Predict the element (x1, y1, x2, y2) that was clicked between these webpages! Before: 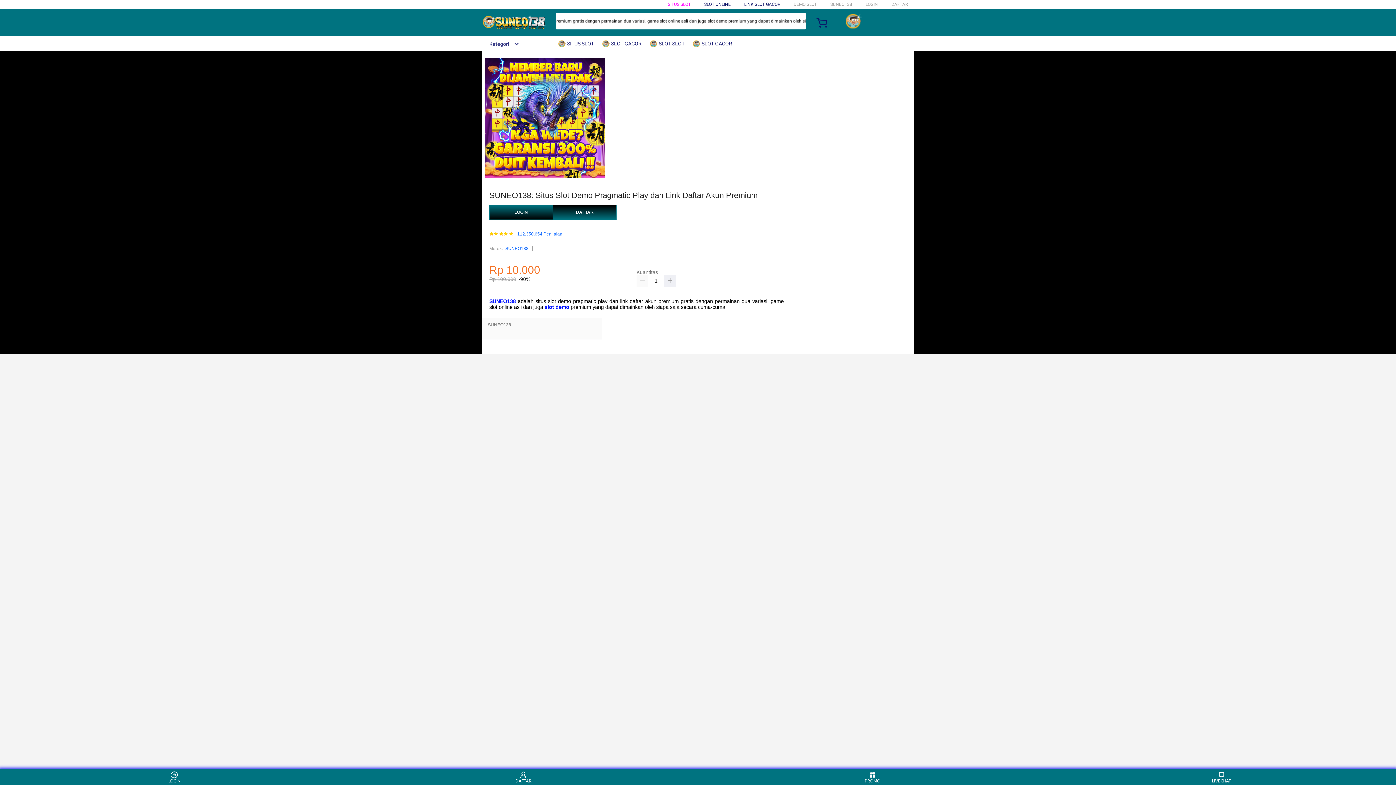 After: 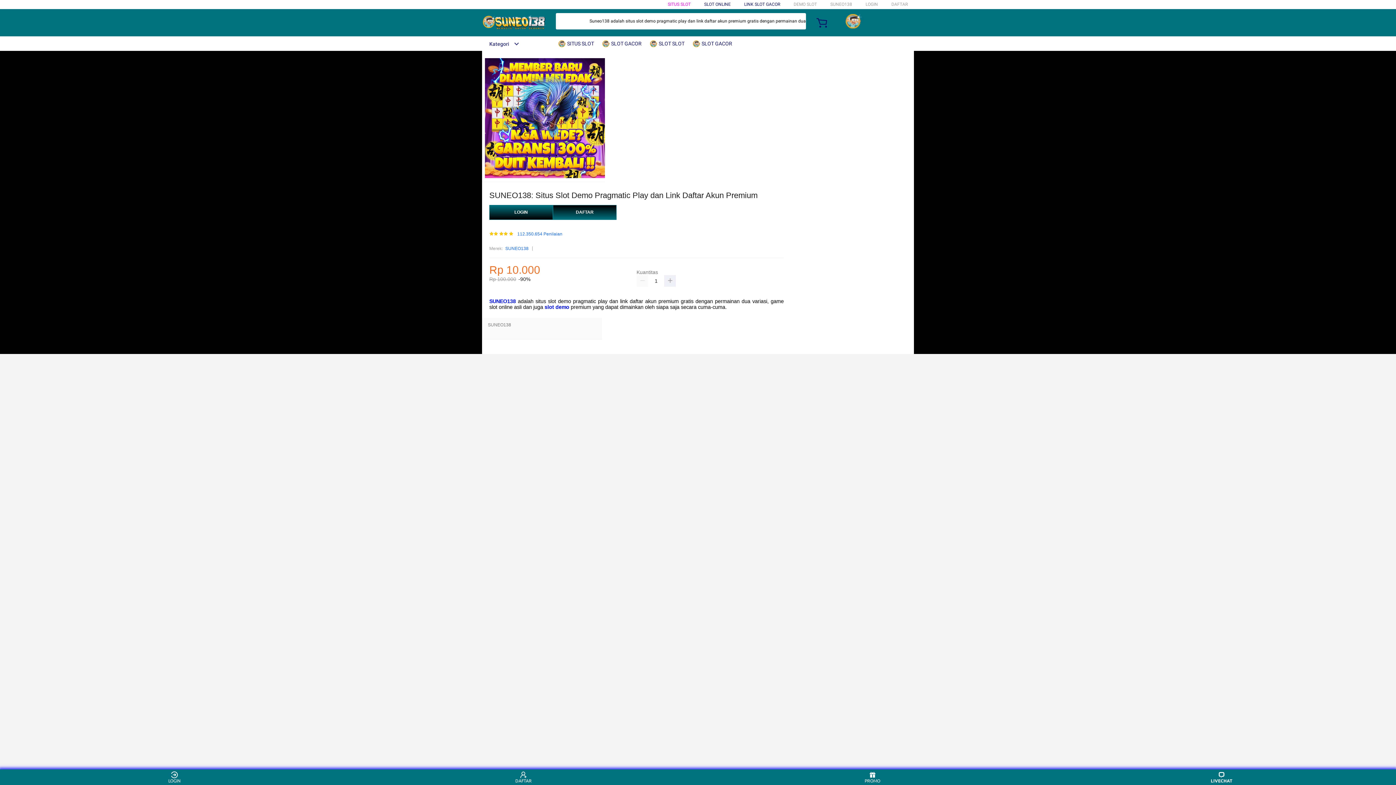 Action: label: LIVECHAT bbox: (1208, 771, 1235, 783)